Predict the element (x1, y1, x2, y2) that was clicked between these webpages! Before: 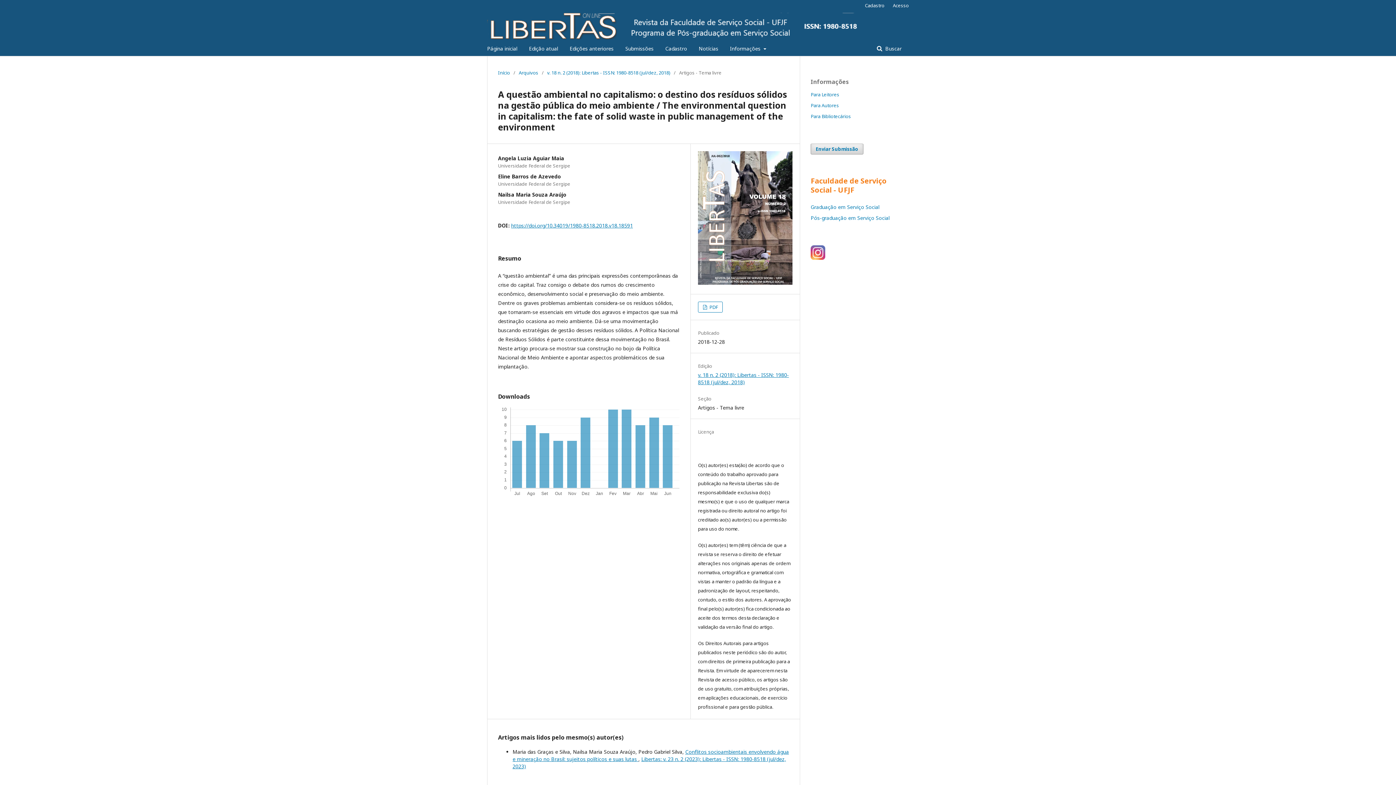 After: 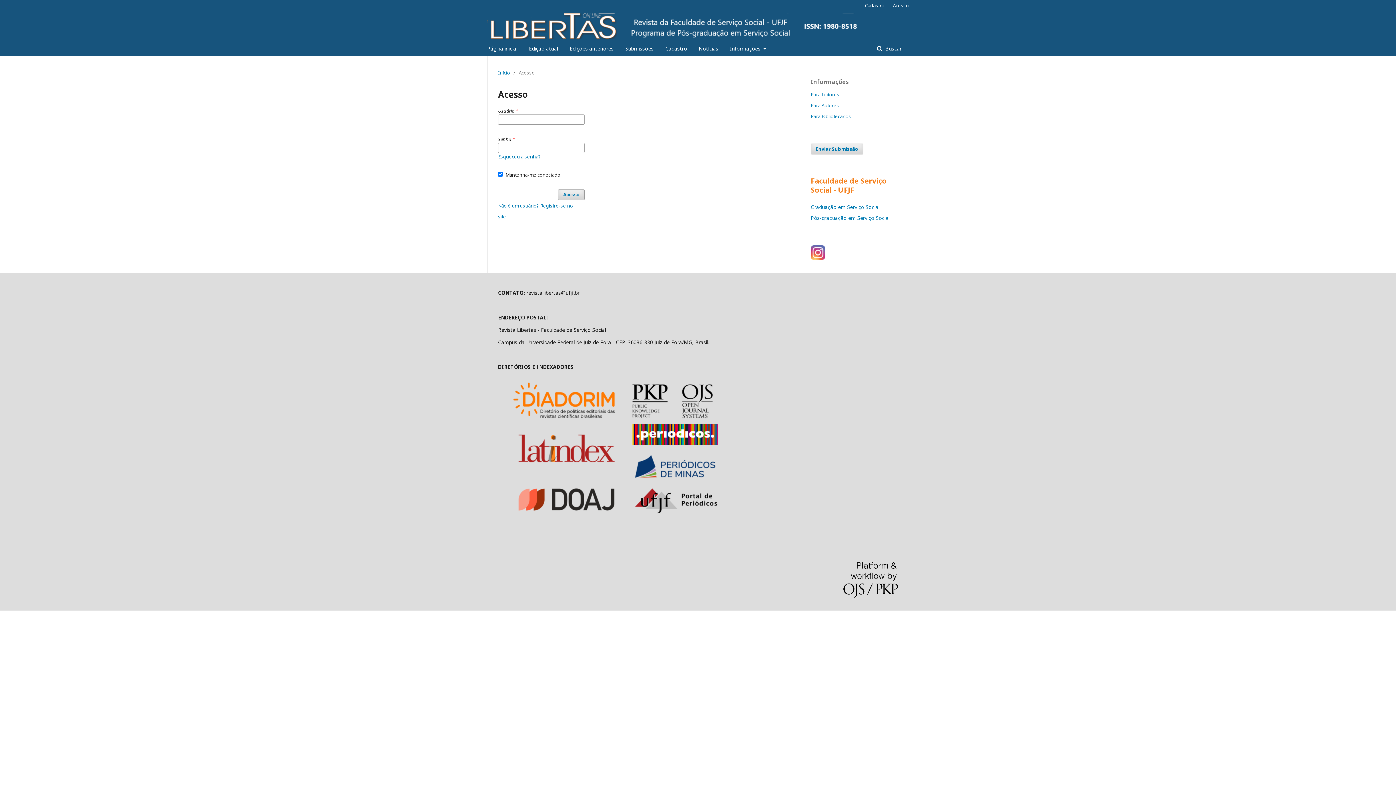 Action: bbox: (889, 0, 909, 10) label: Acesso